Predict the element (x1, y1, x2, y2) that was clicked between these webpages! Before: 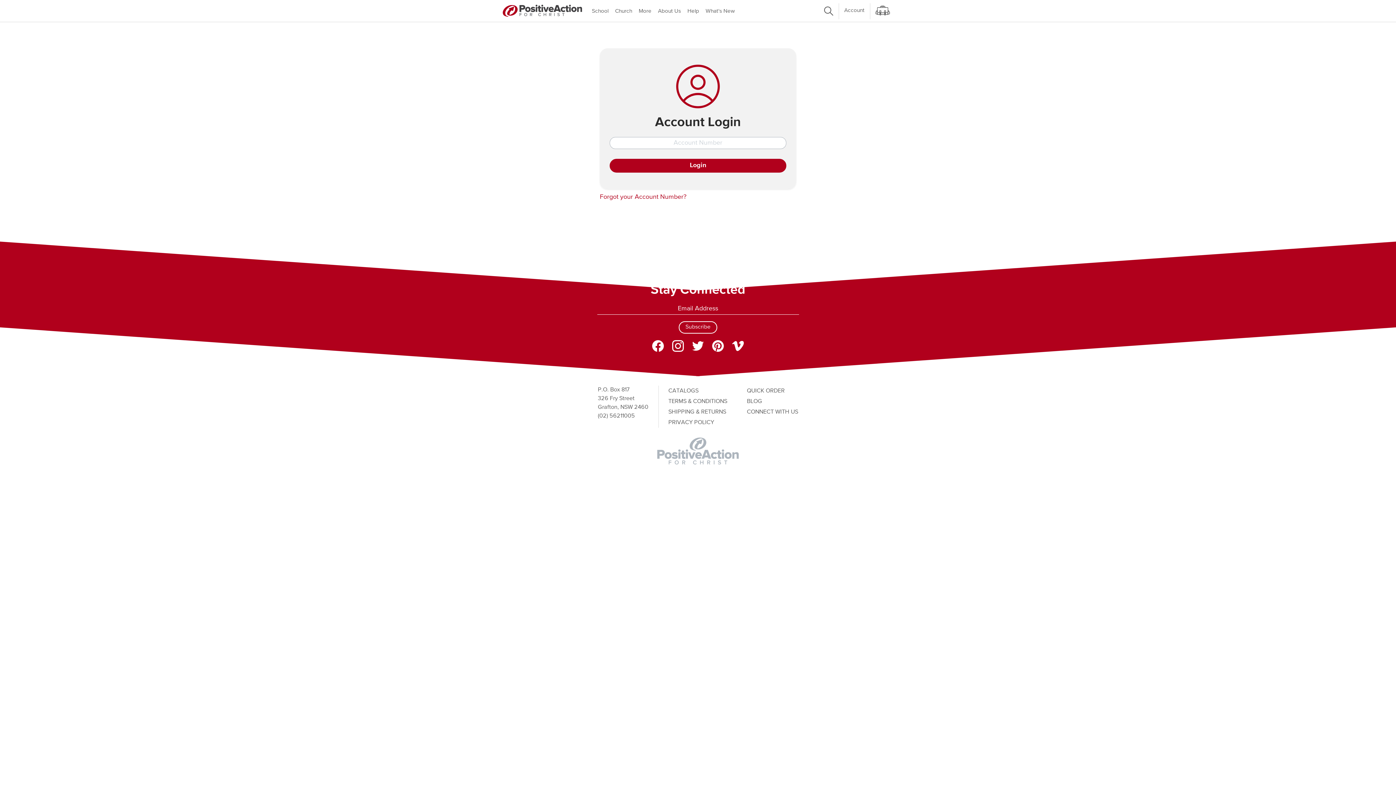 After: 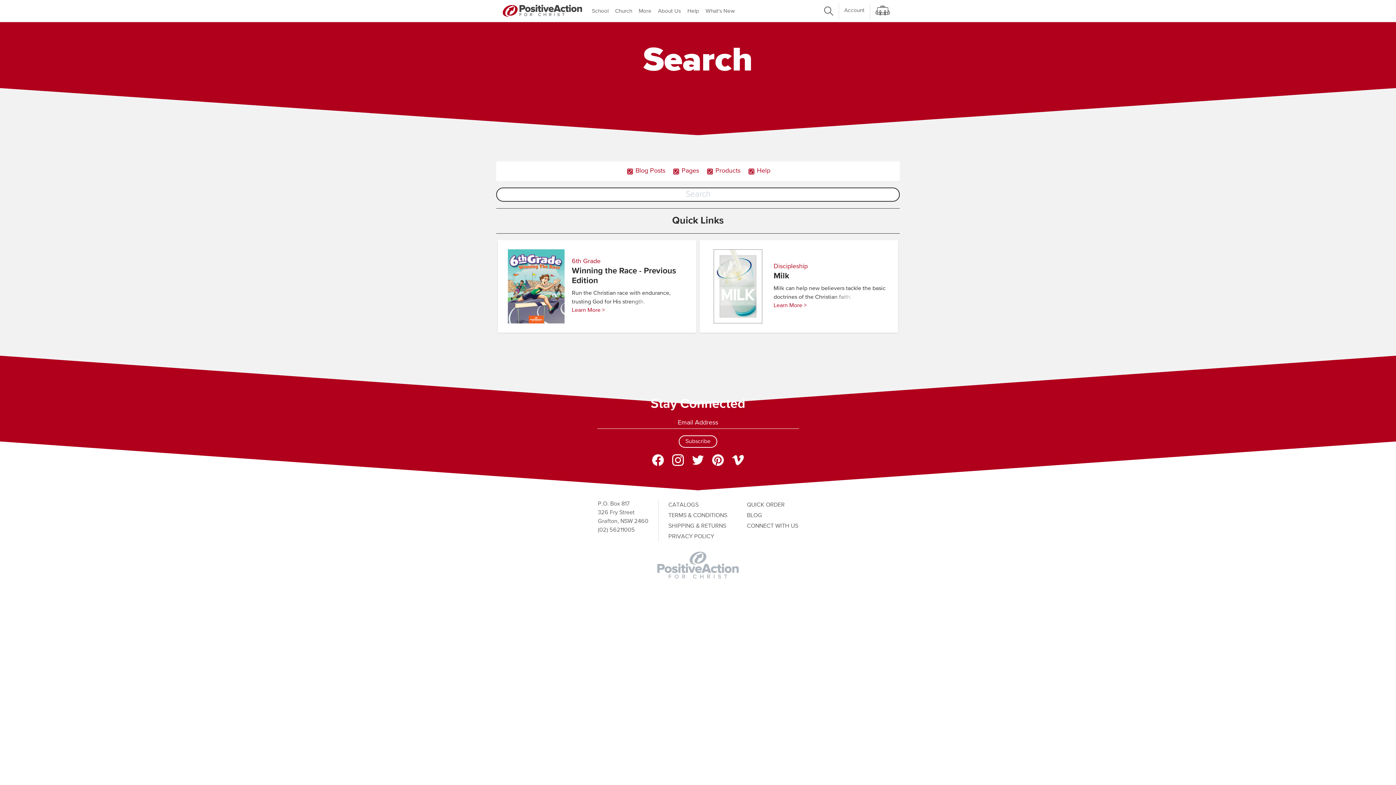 Action: bbox: (821, 3, 836, 18)